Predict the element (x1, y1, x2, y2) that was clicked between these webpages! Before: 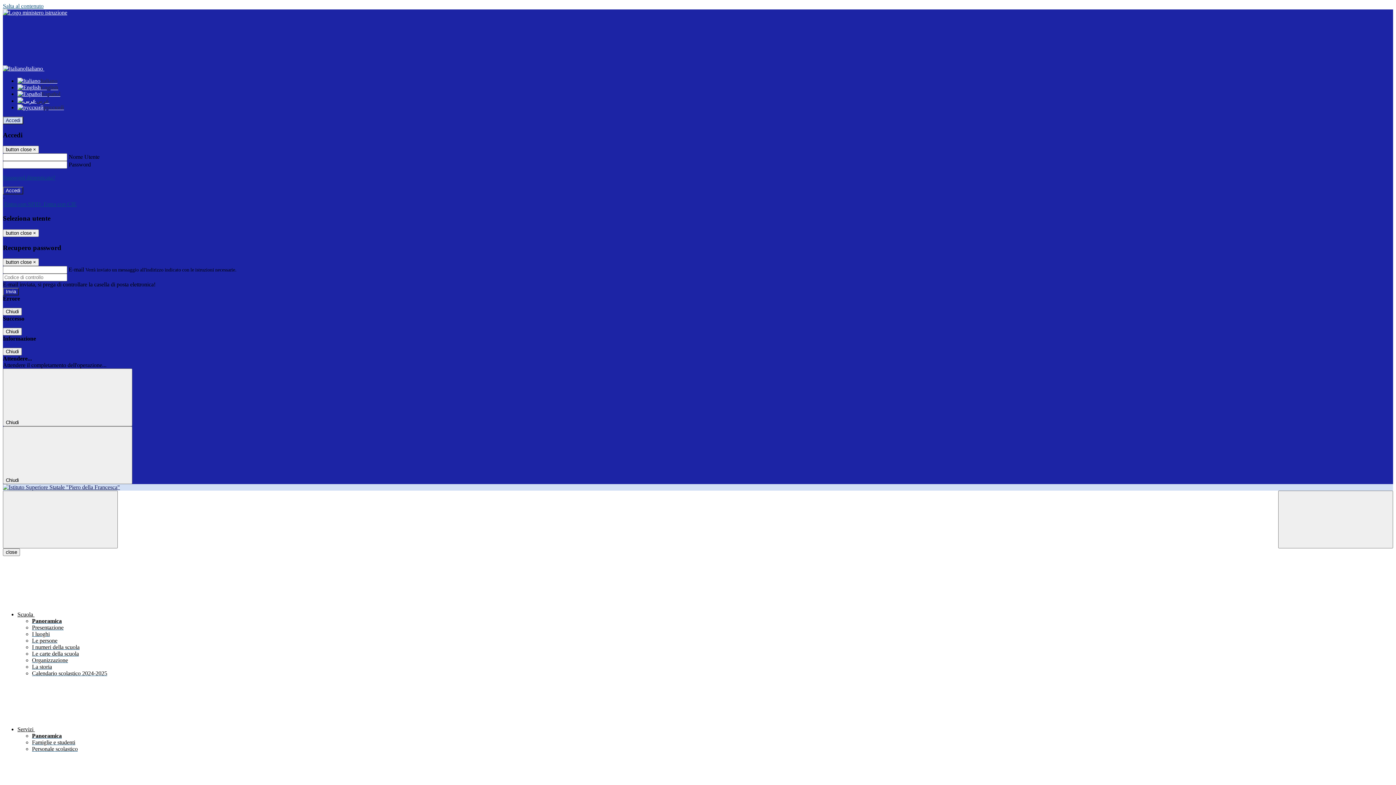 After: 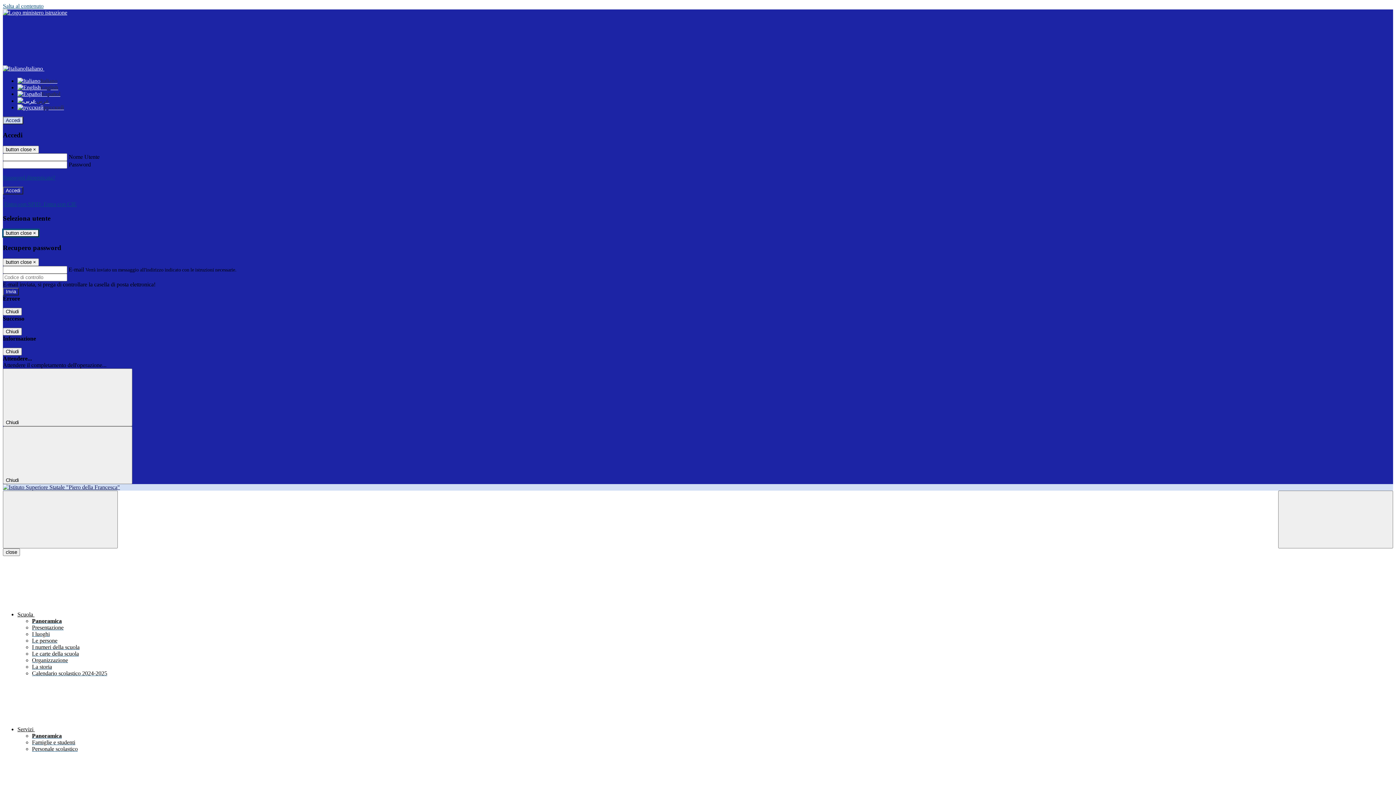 Action: bbox: (2, 229, 38, 237) label: Close